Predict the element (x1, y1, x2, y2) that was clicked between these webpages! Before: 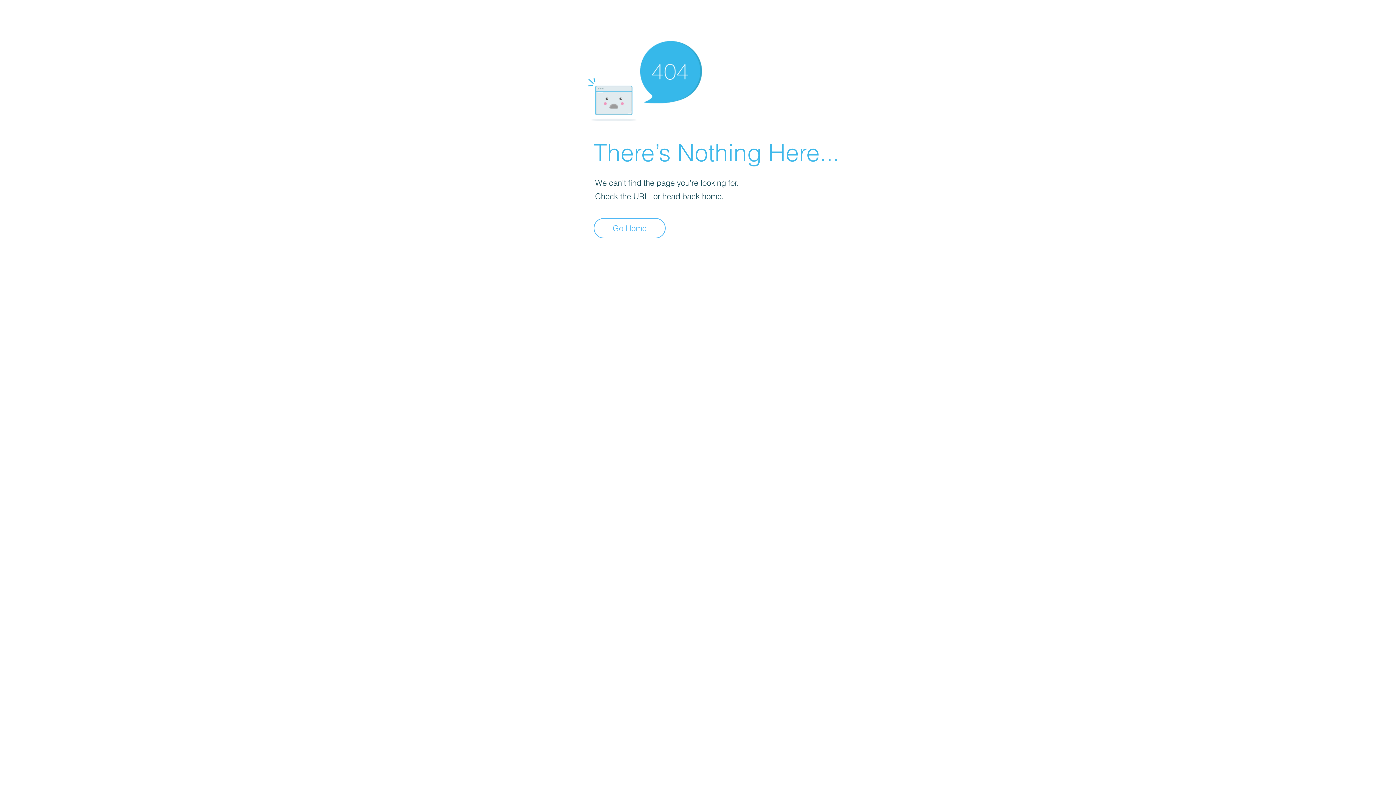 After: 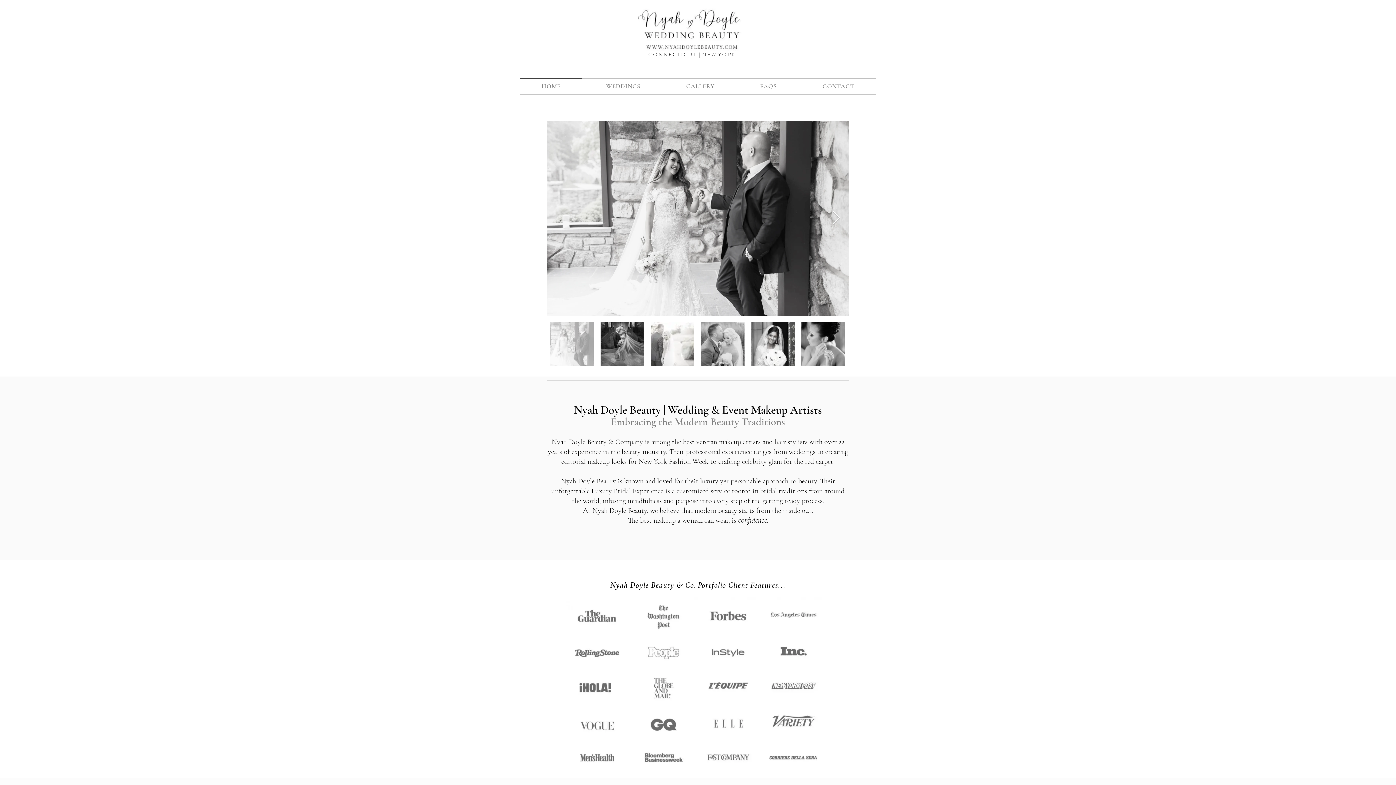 Action: label: Go Home bbox: (593, 218, 665, 238)